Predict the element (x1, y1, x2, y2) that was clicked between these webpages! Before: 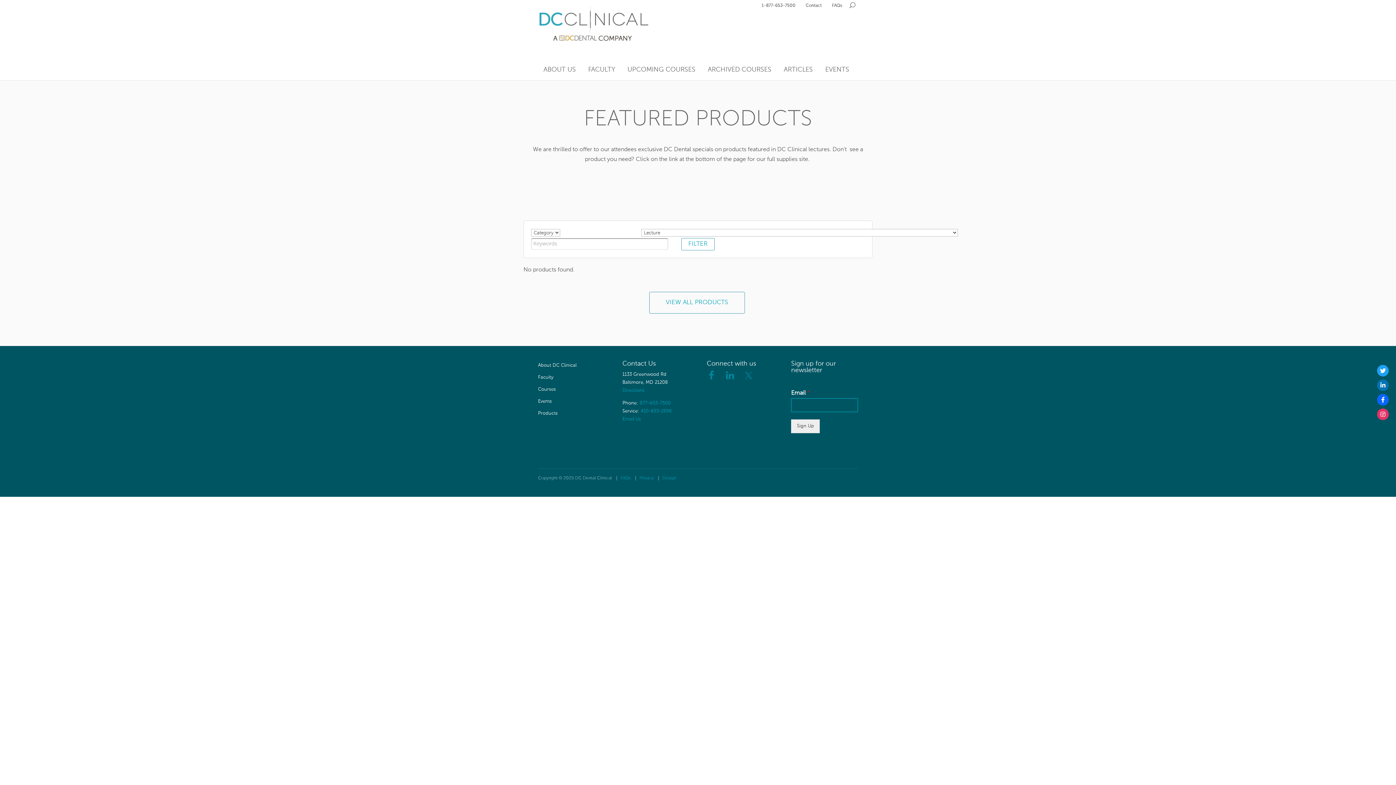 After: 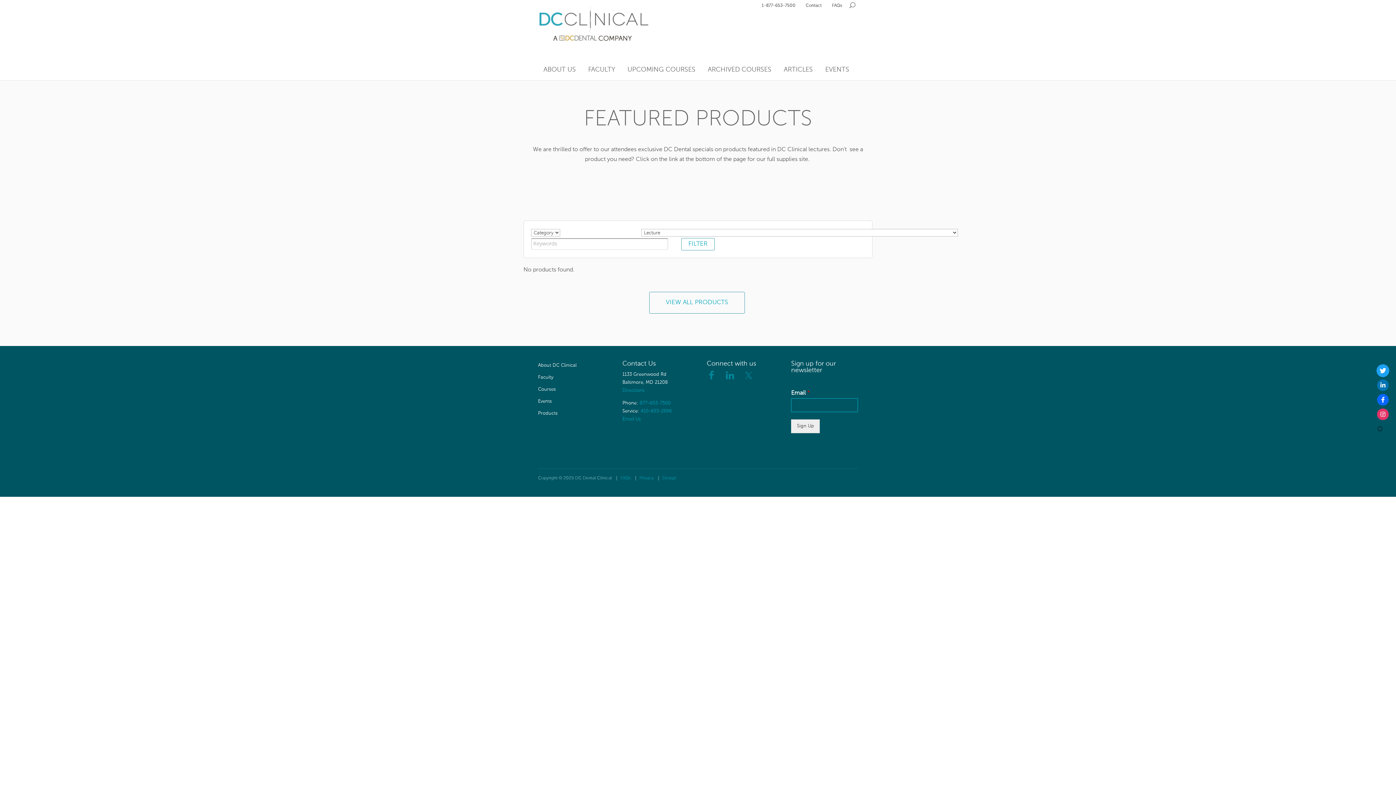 Action: bbox: (1377, 365, 1389, 376)